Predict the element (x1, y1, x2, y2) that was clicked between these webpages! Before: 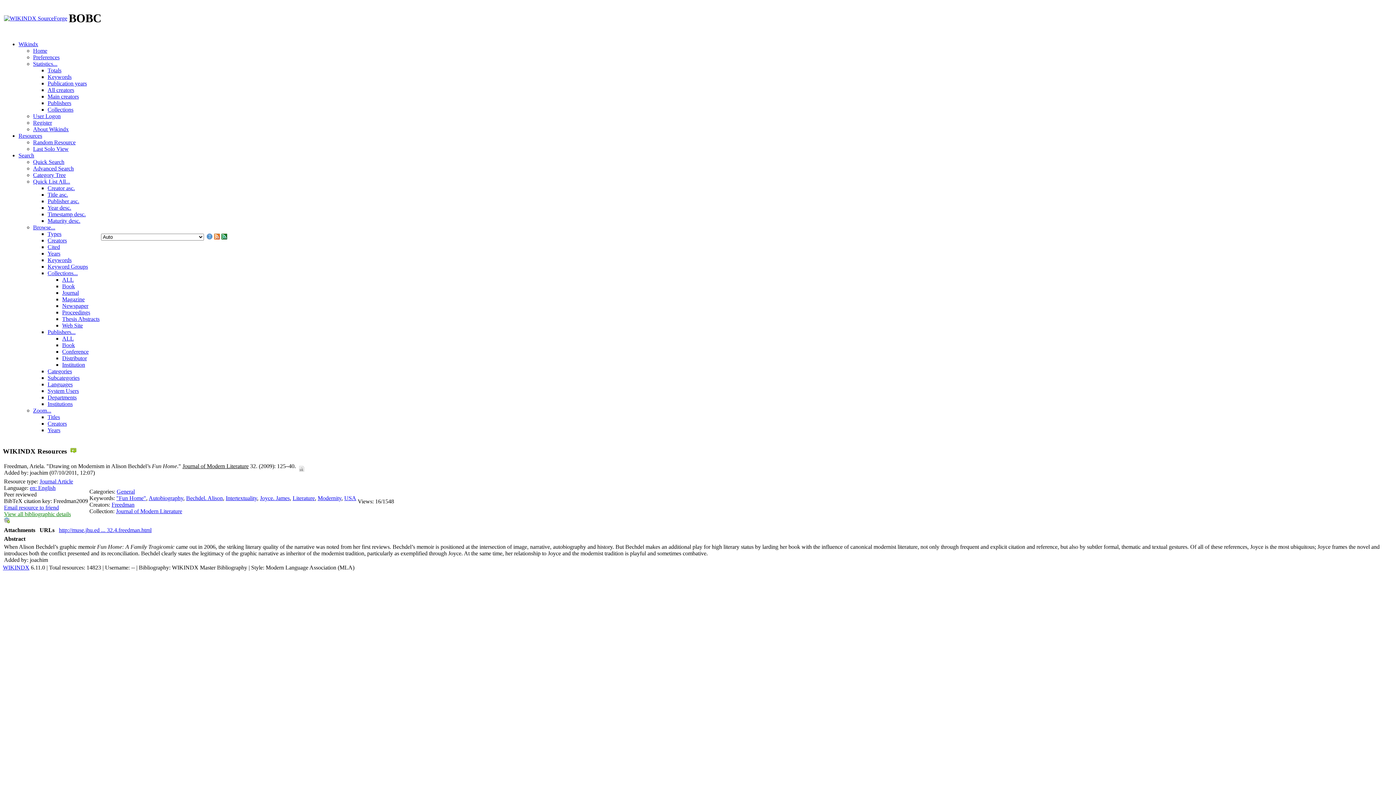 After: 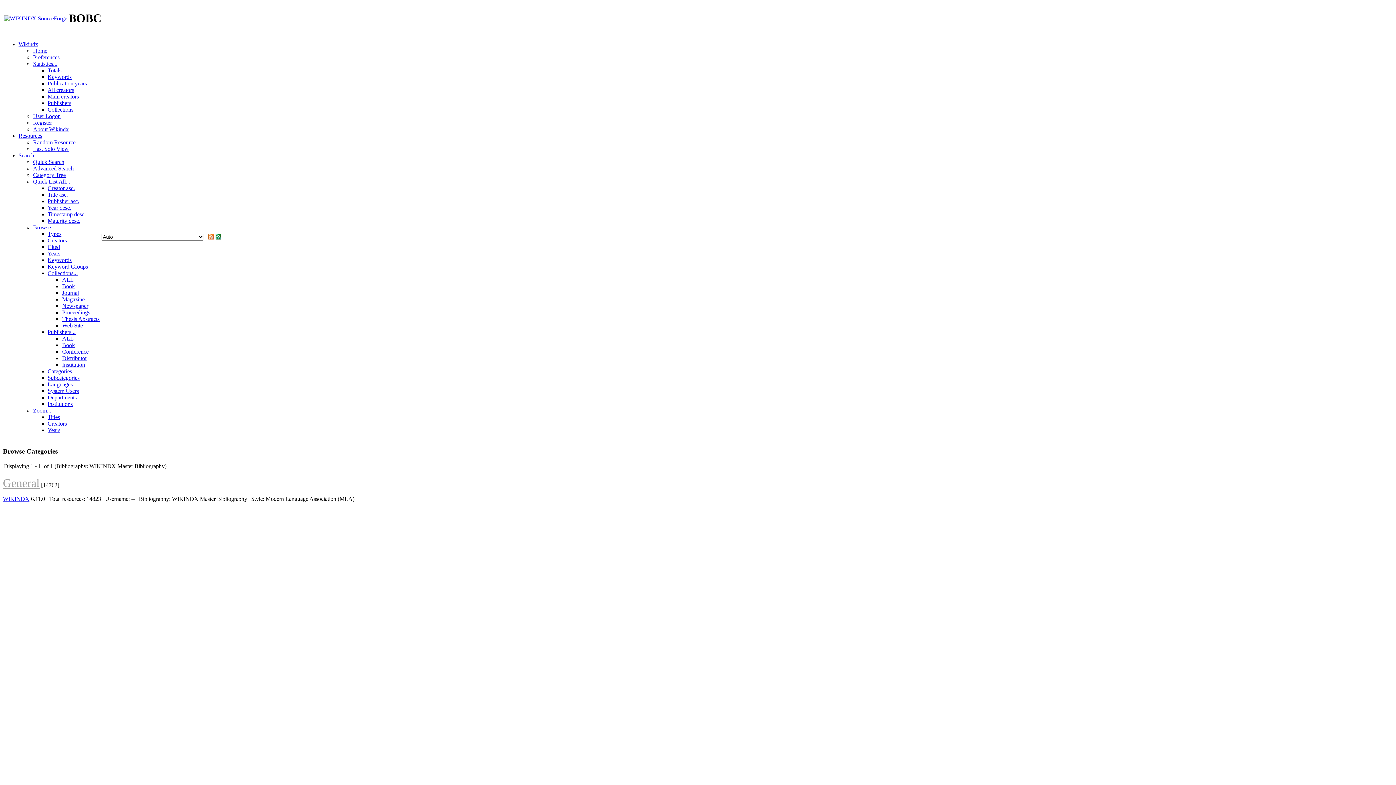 Action: bbox: (47, 368, 72, 374) label: Categories